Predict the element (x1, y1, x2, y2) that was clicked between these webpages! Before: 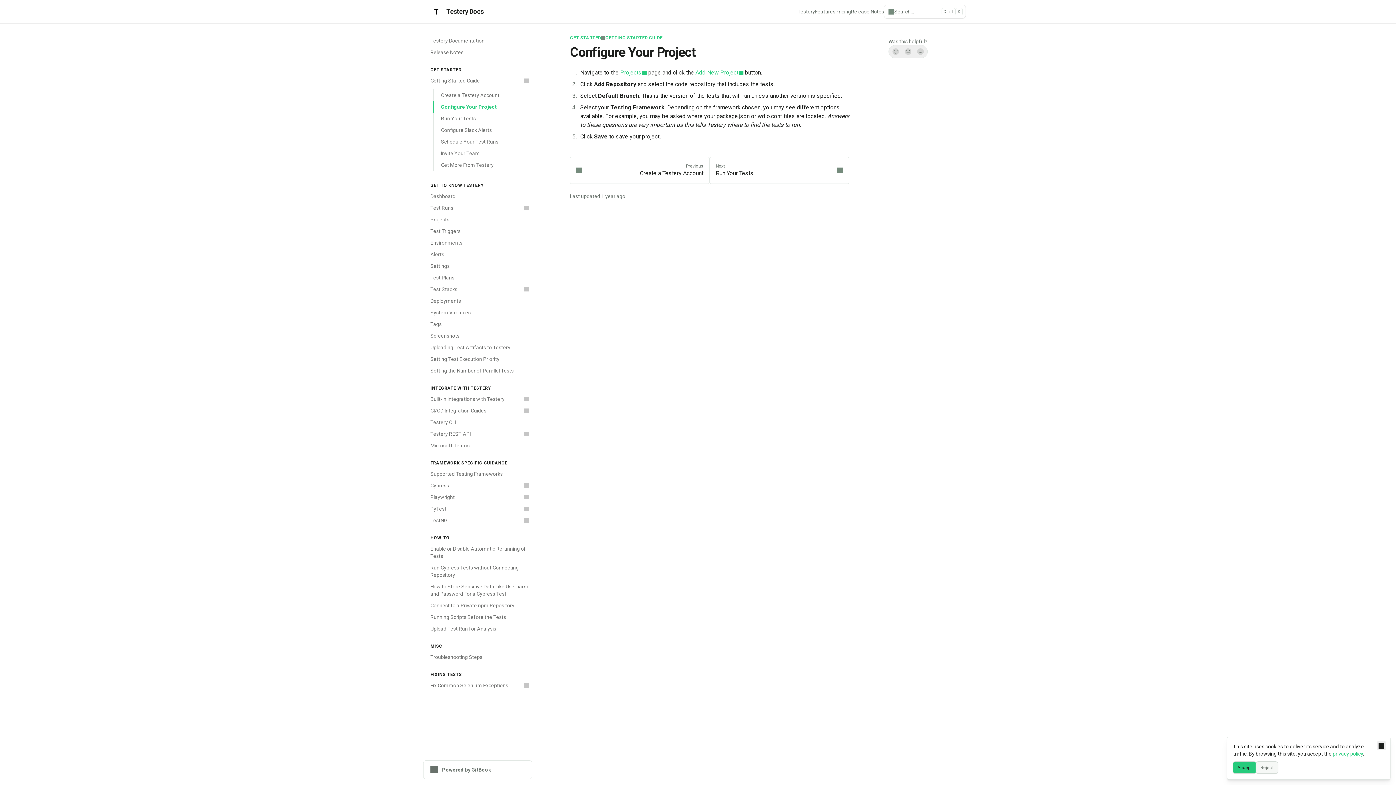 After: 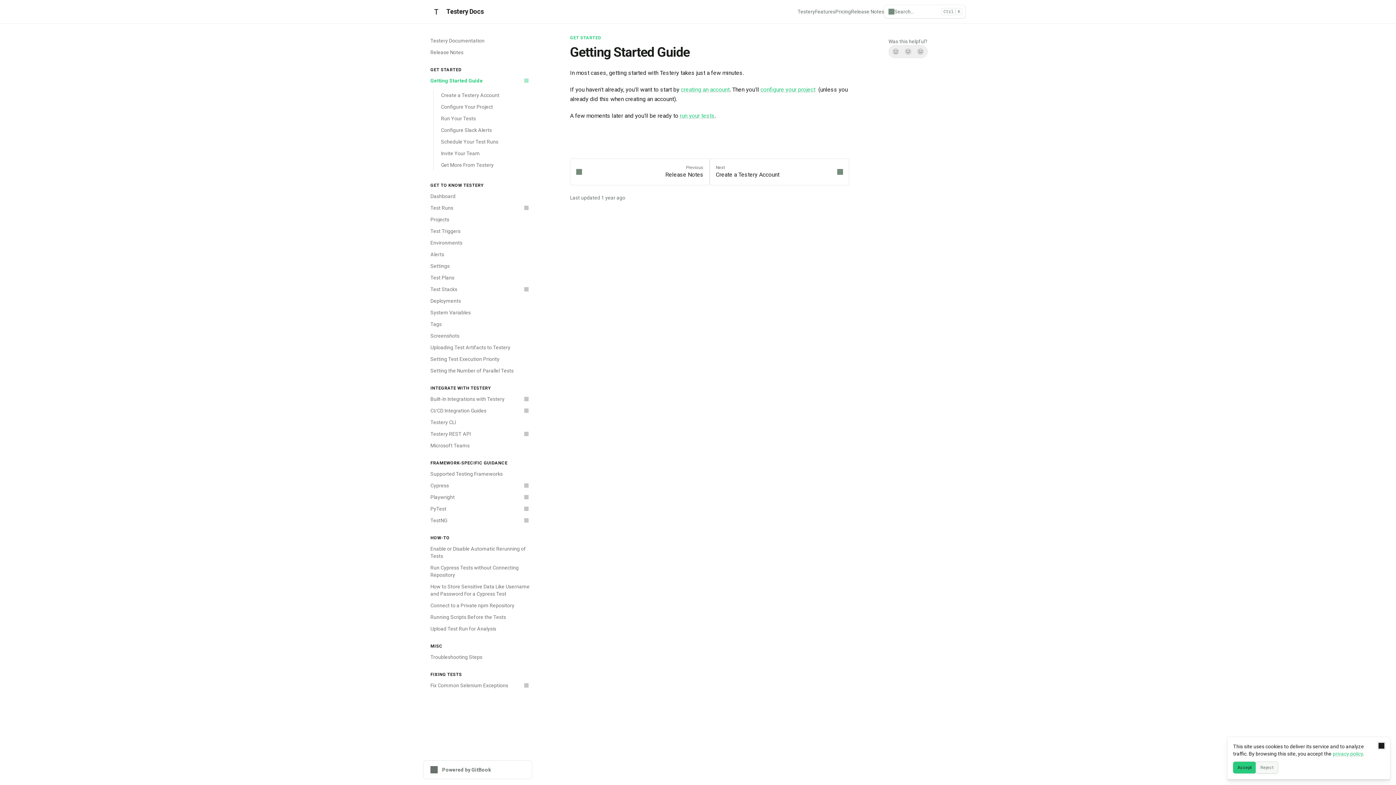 Action: bbox: (426, 74, 532, 86) label: Getting Started Guide